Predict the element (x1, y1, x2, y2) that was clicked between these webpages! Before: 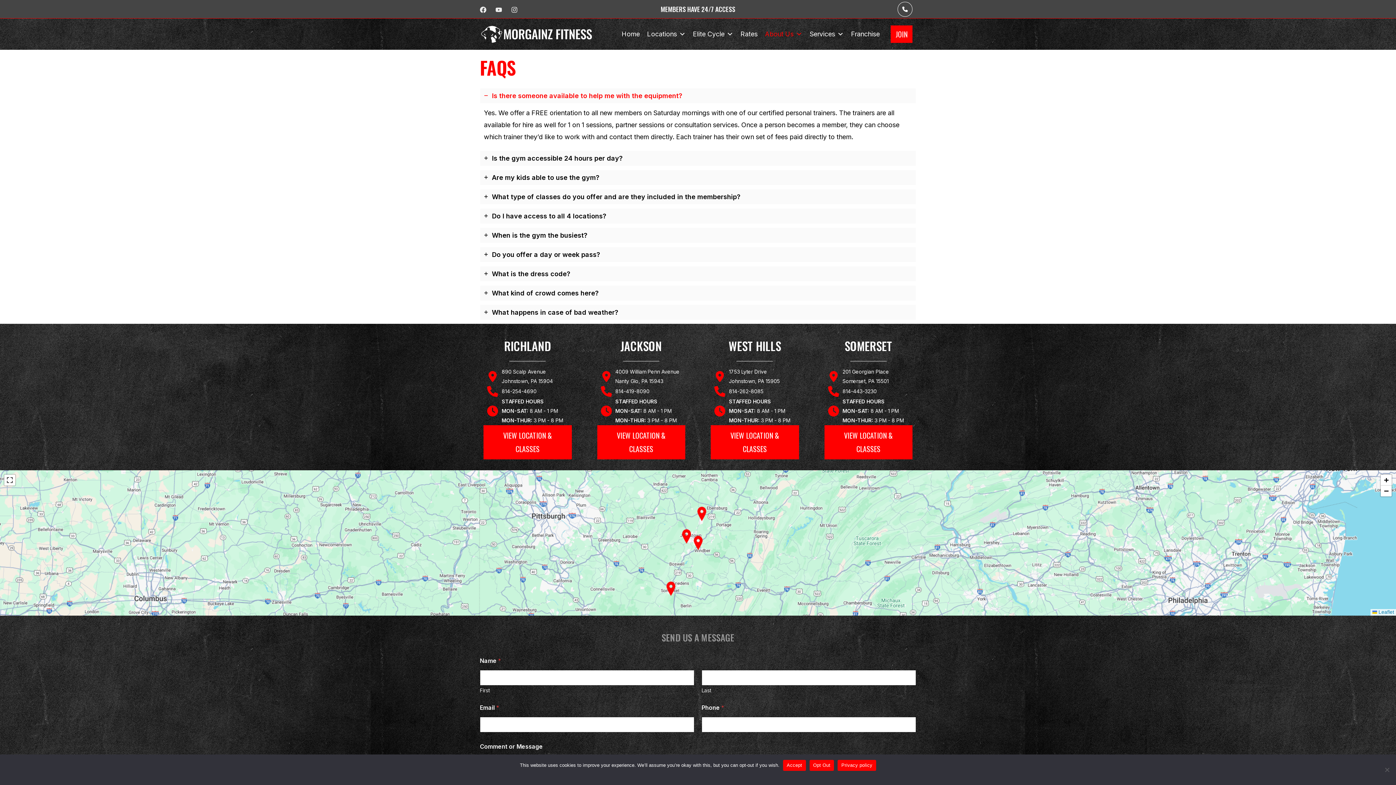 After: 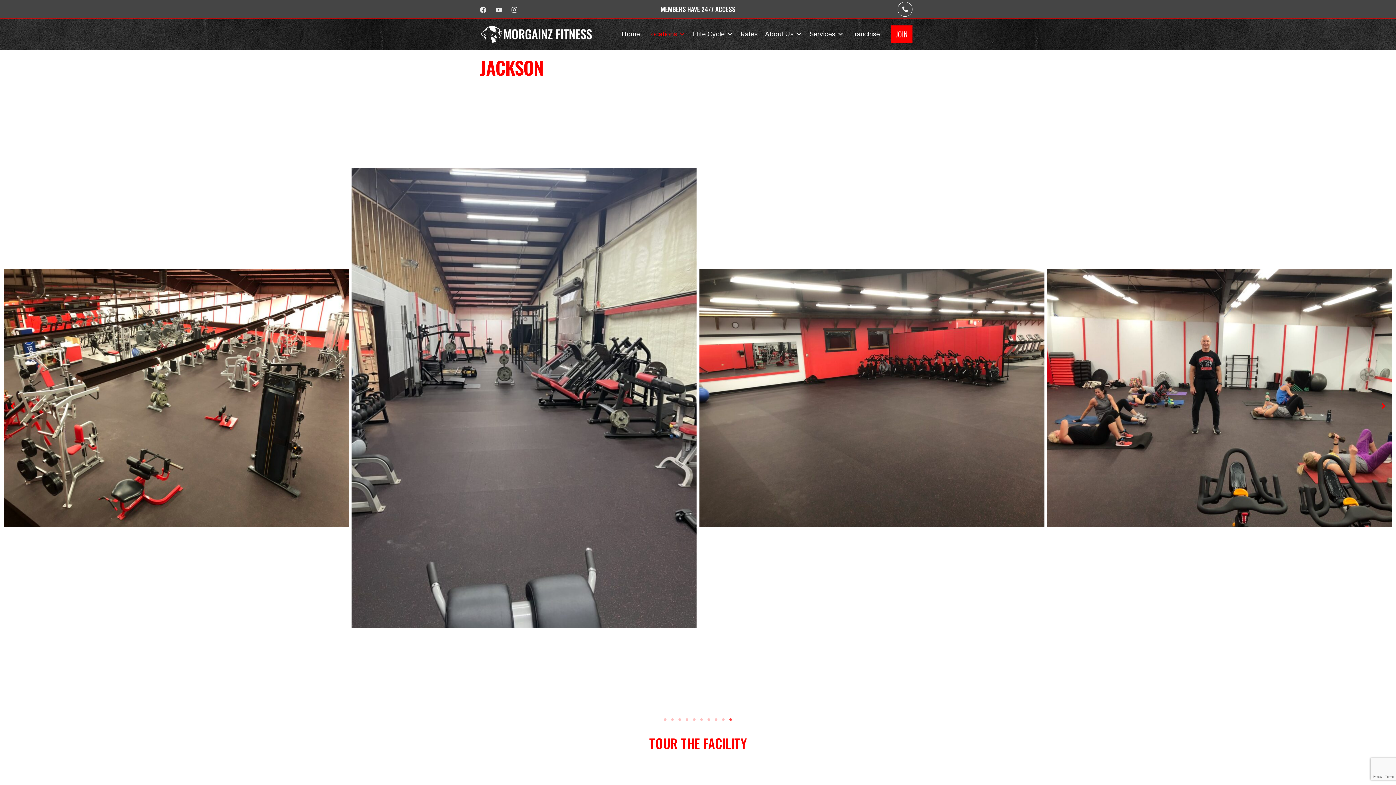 Action: label: JACKSON bbox: (620, 337, 662, 354)